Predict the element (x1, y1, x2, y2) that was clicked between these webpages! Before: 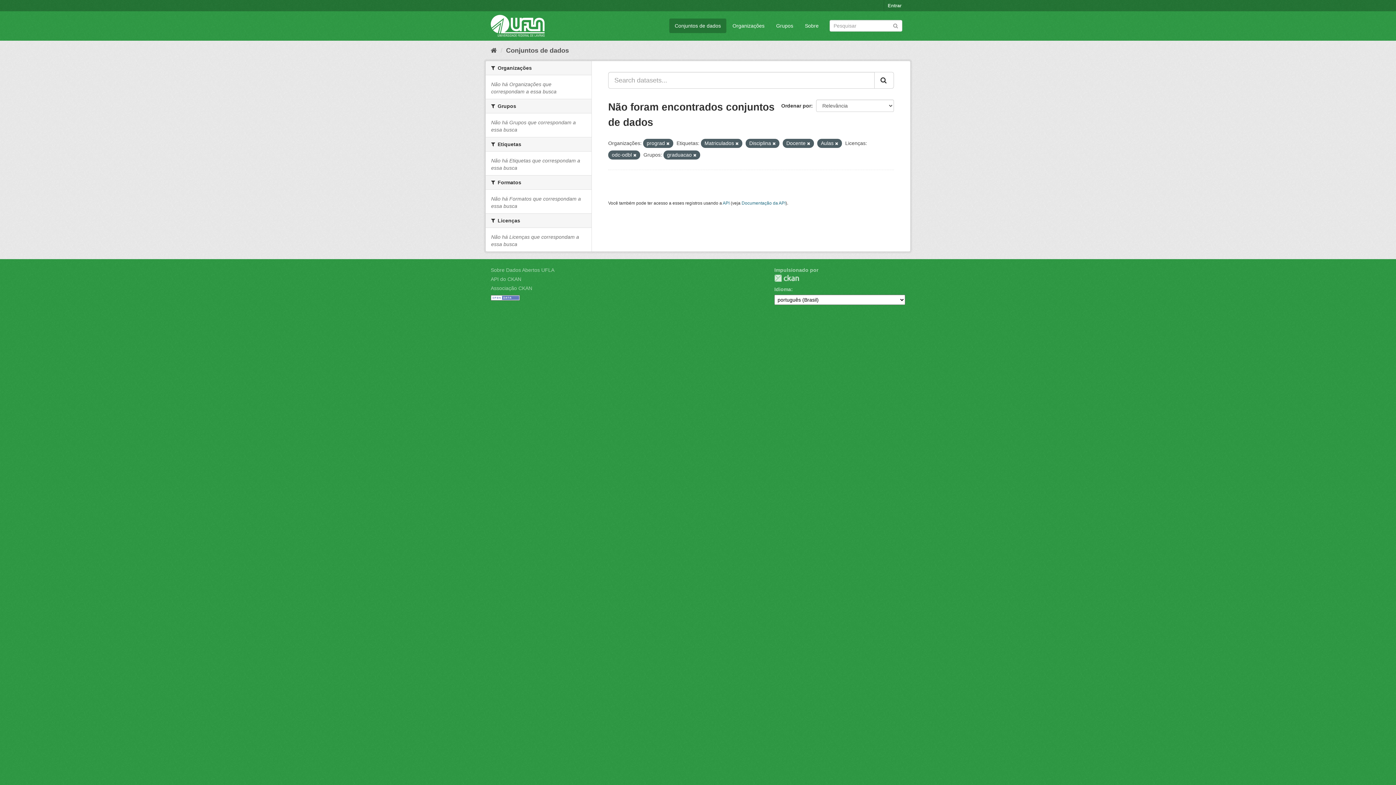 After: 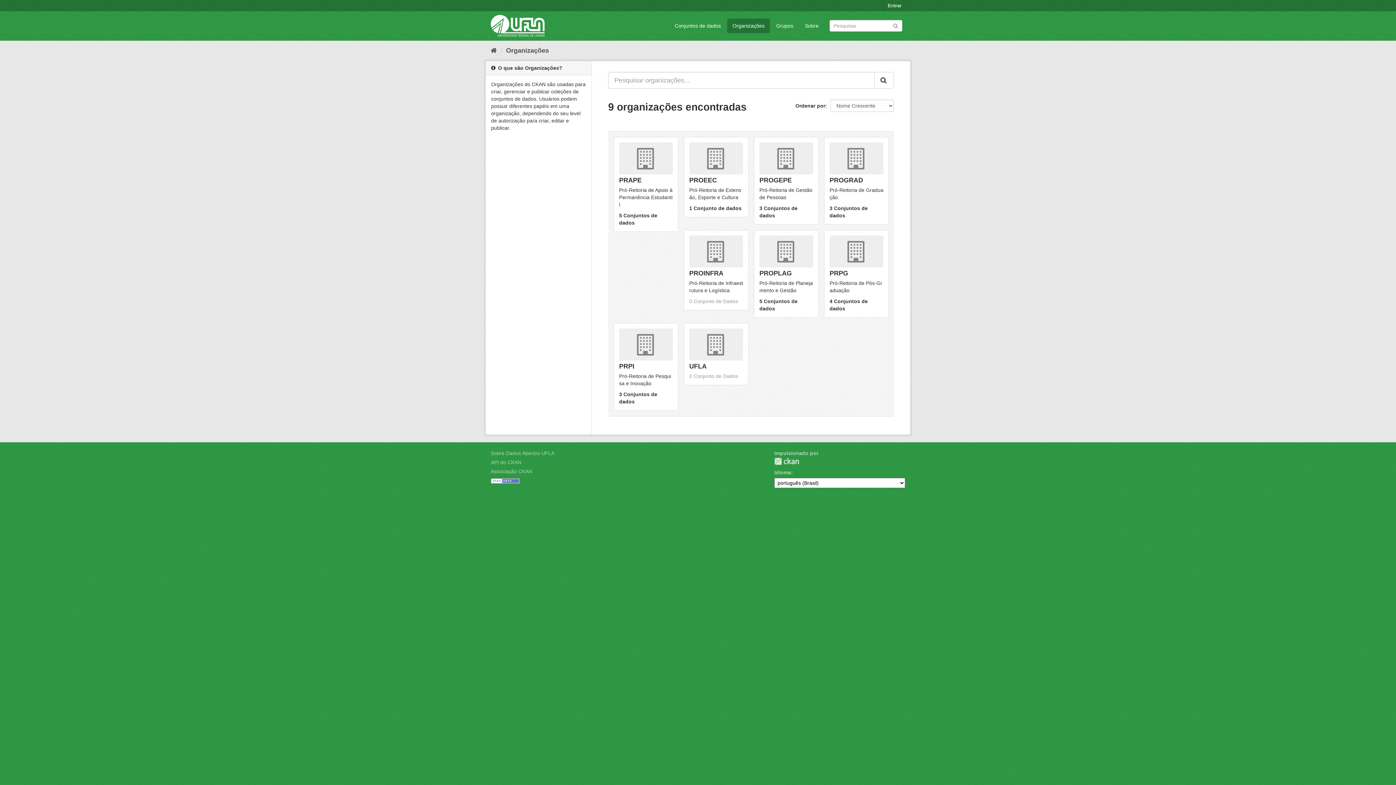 Action: label: Organizações bbox: (727, 18, 770, 33)